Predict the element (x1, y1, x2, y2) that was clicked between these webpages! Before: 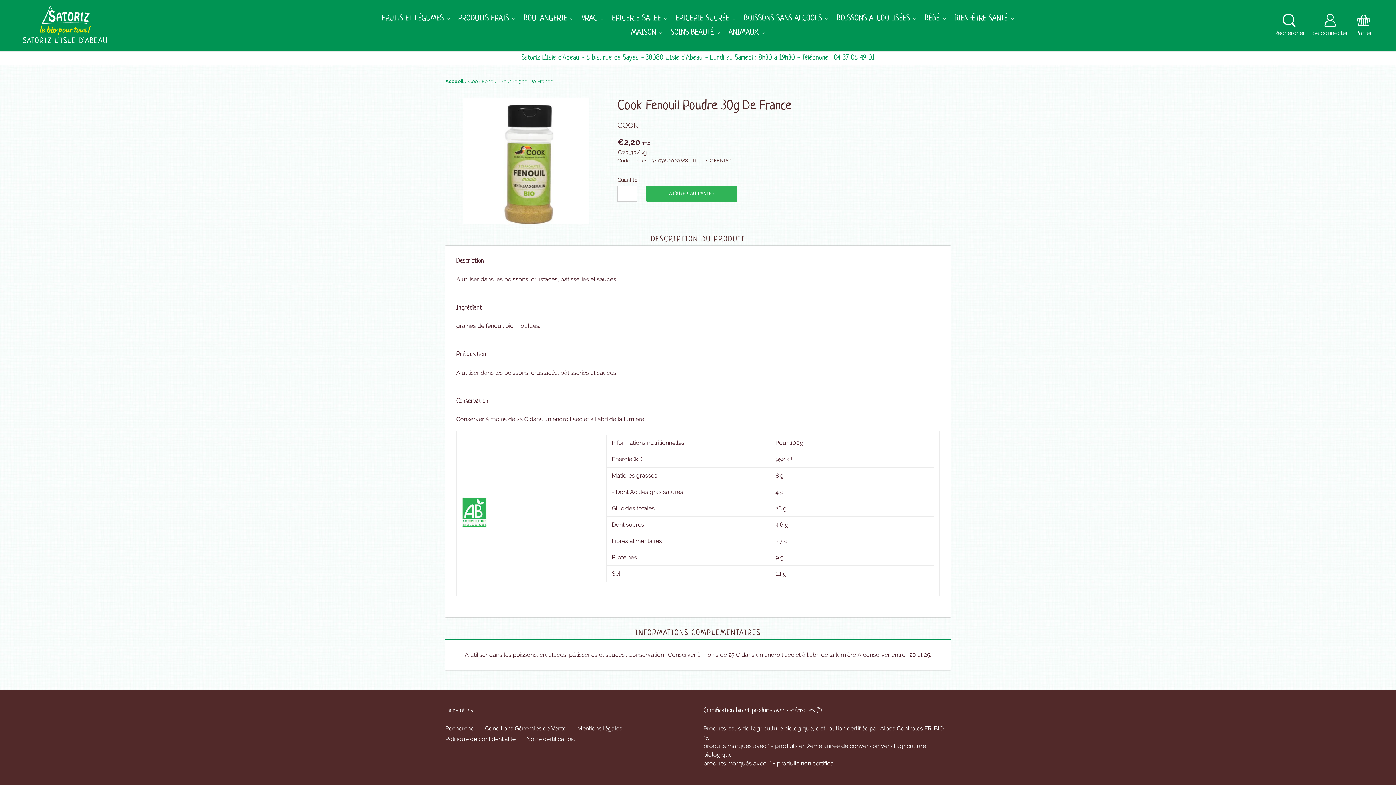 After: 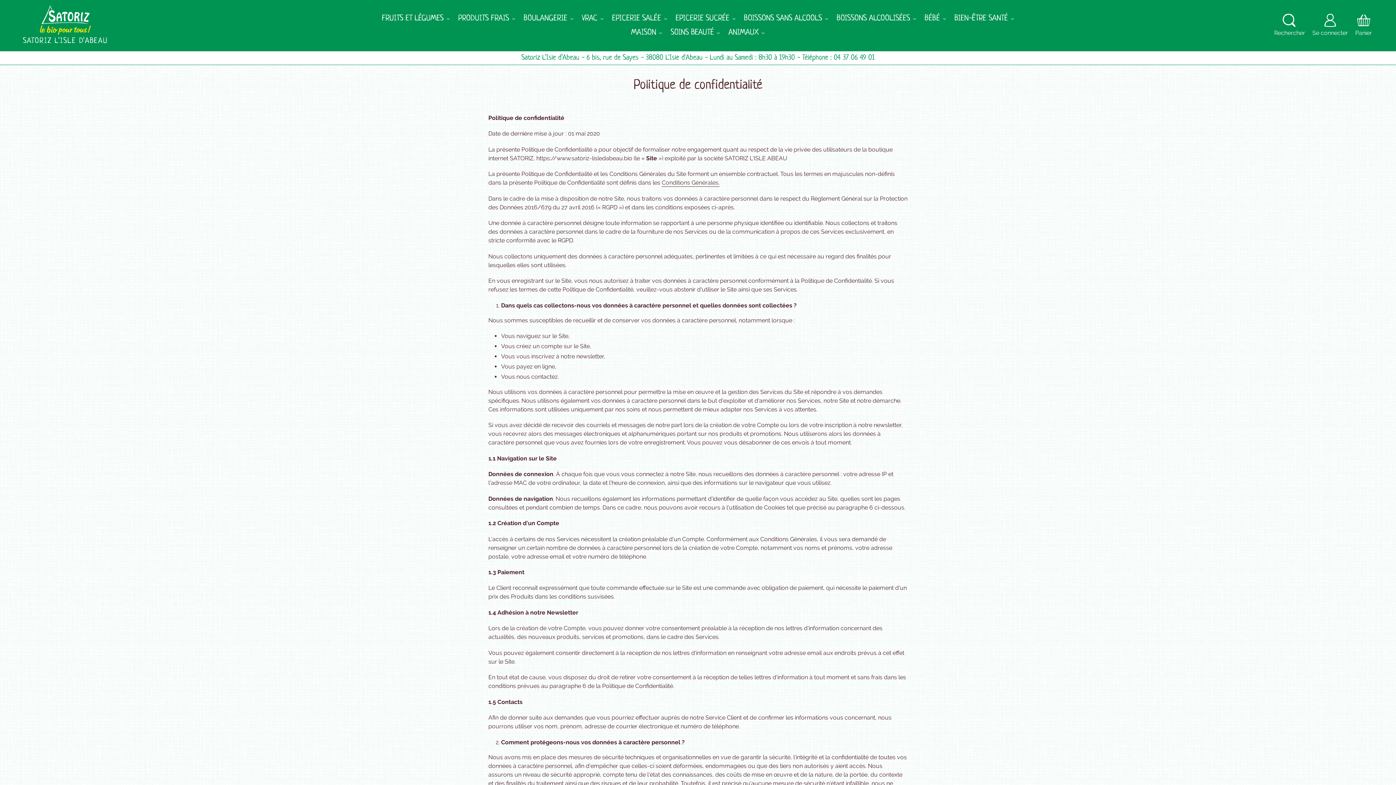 Action: bbox: (445, 735, 515, 742) label: Politique de confidentialité